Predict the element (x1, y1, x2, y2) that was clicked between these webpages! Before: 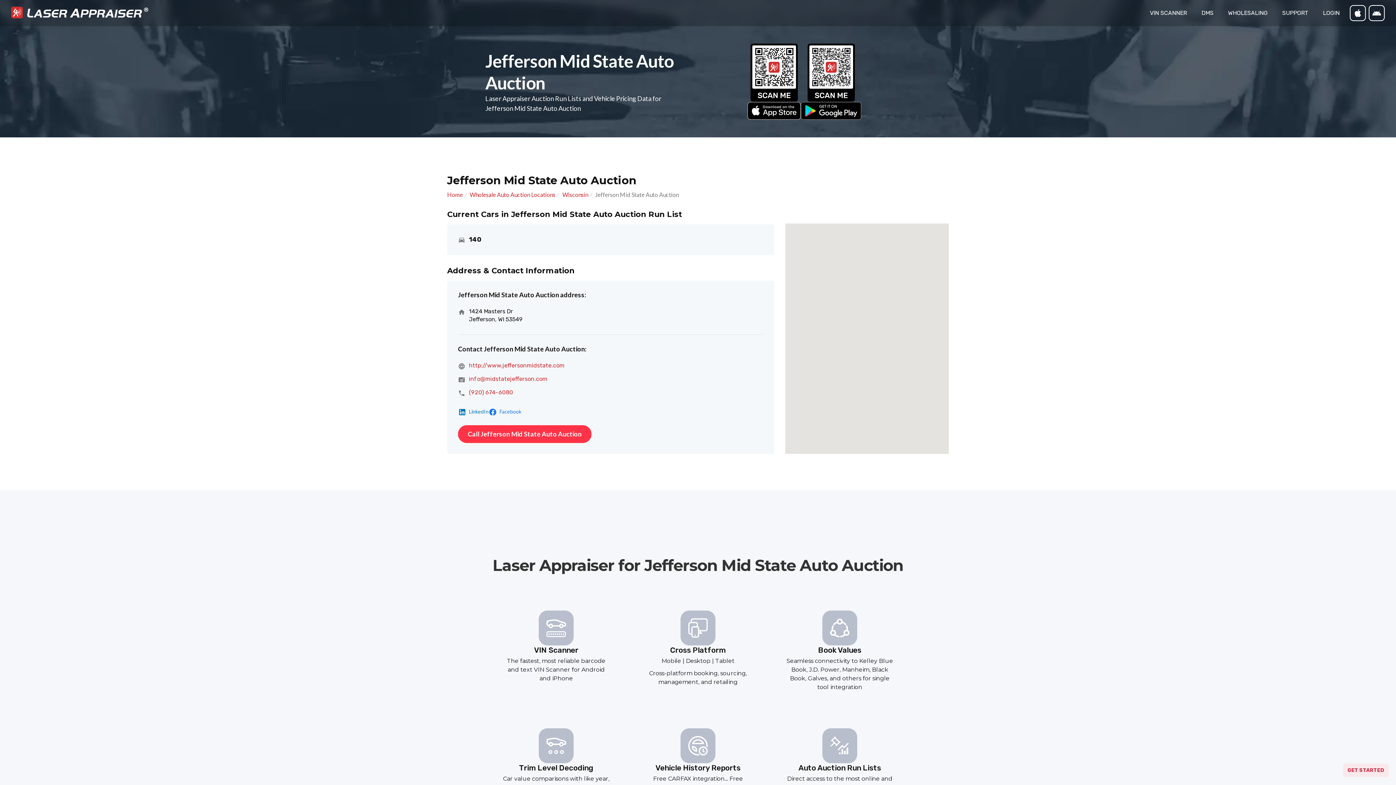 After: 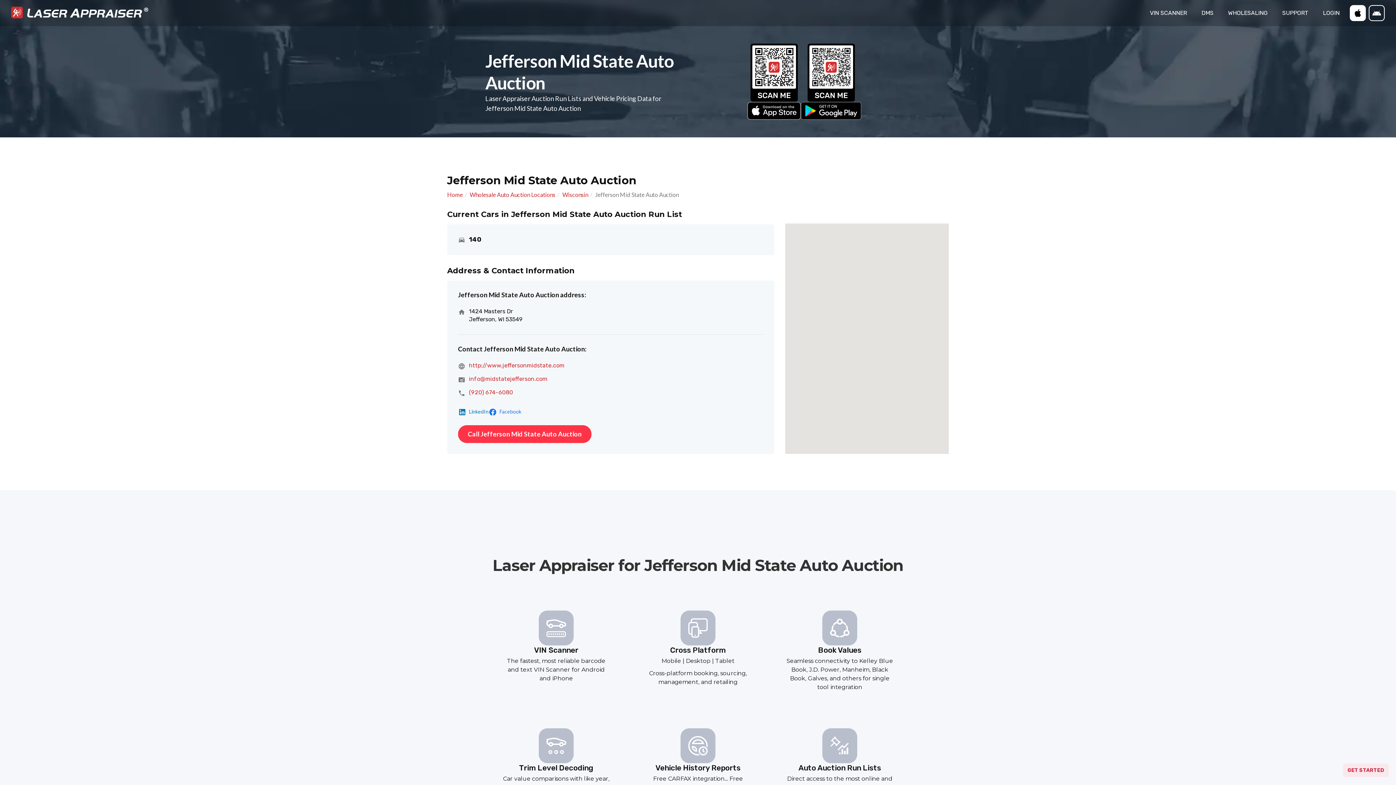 Action: label: APP STORE bbox: (1350, 5, 1366, 21)